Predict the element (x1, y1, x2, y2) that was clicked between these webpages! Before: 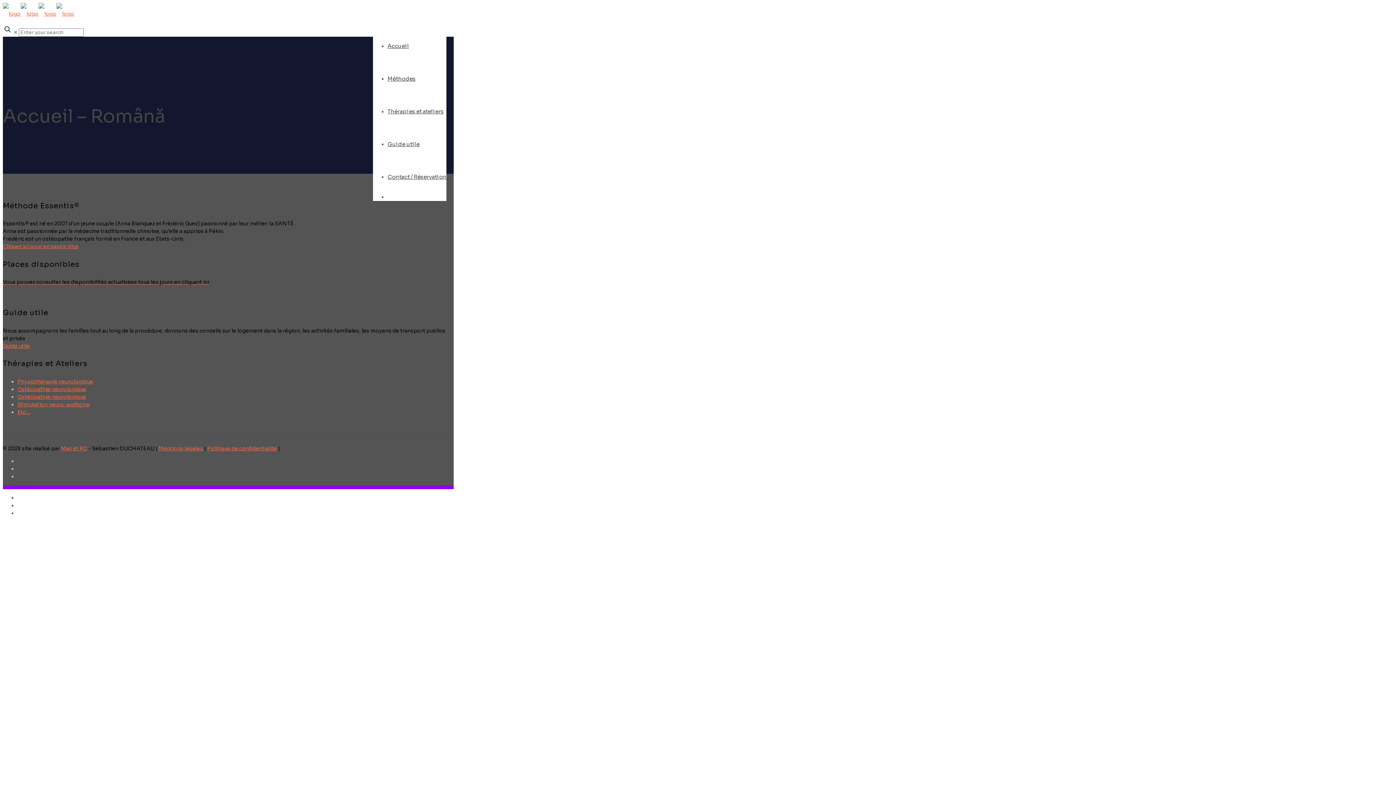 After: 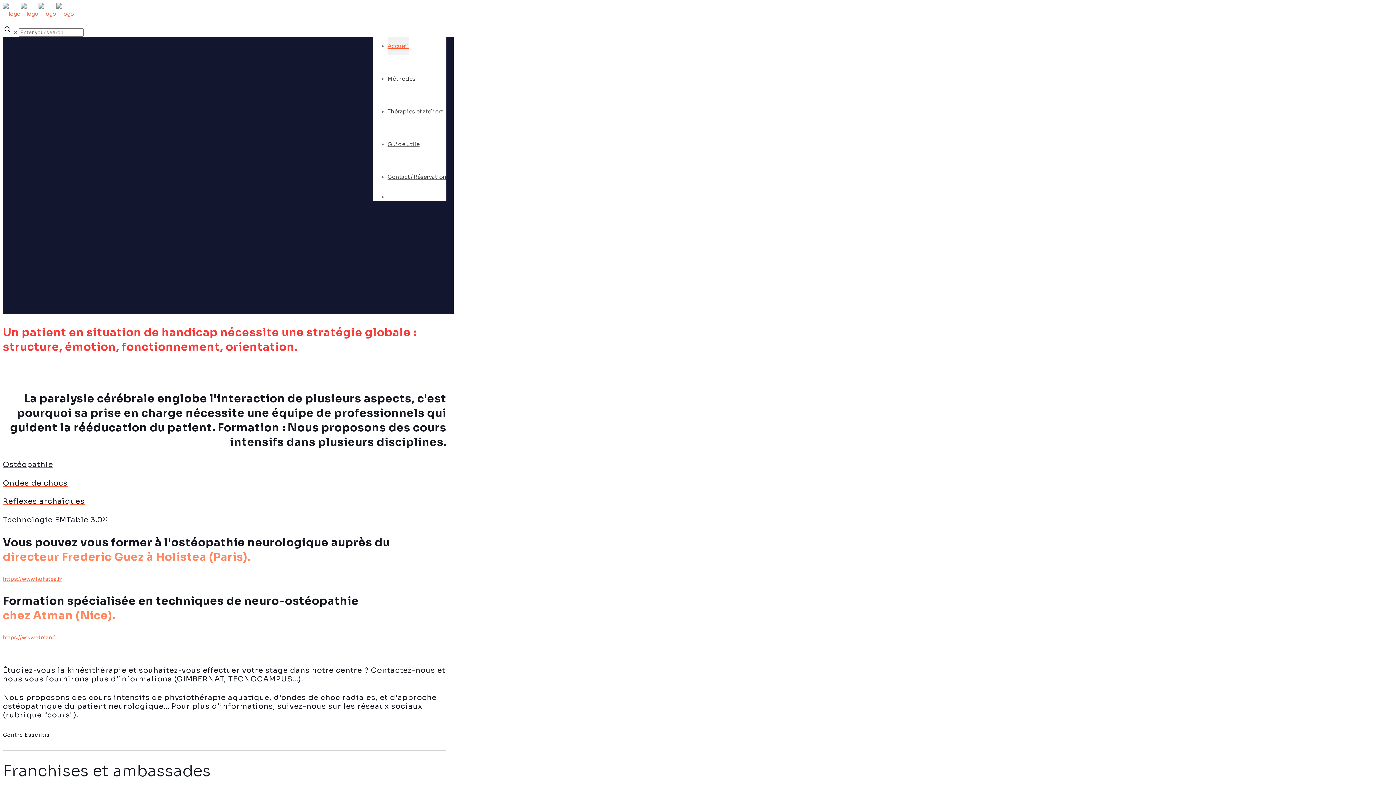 Action: label: Accueil bbox: (387, 37, 409, 54)